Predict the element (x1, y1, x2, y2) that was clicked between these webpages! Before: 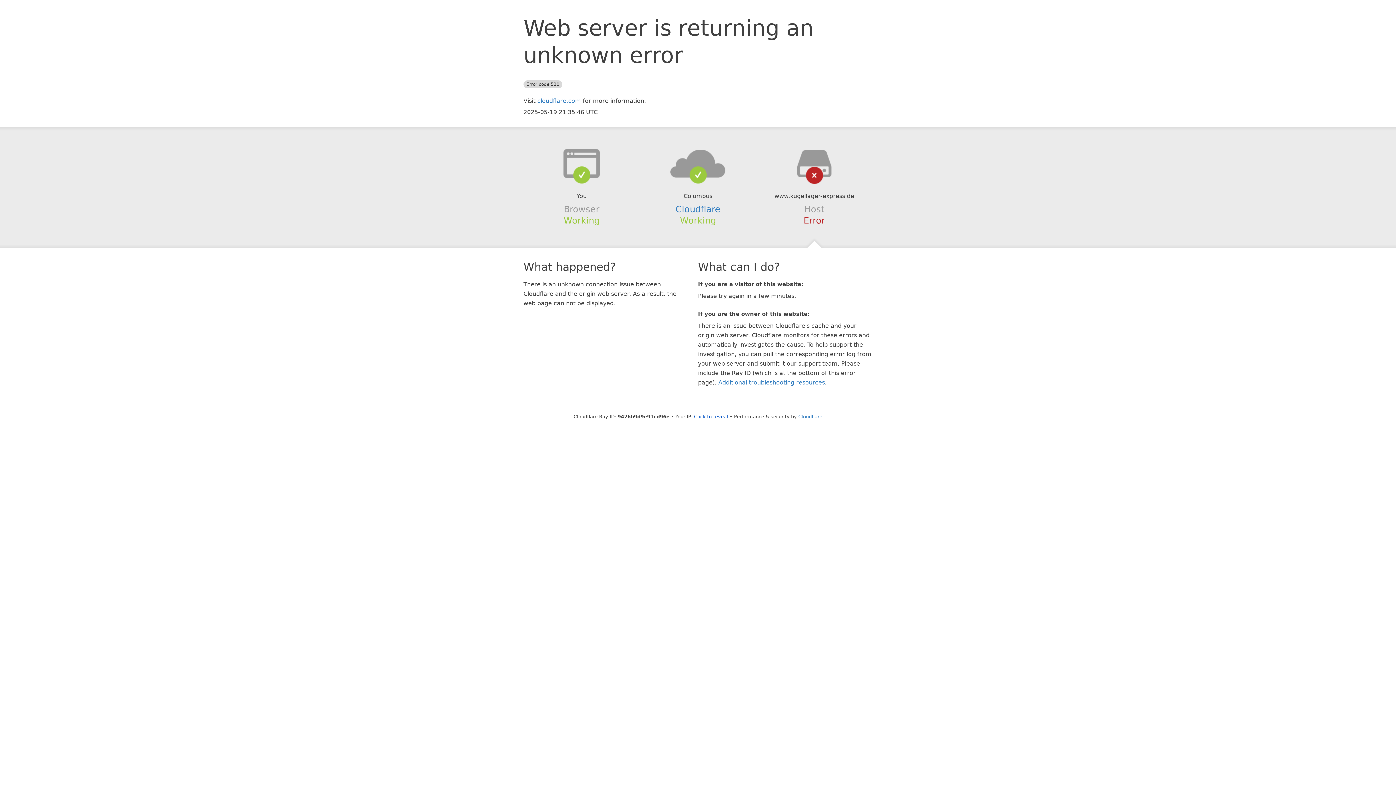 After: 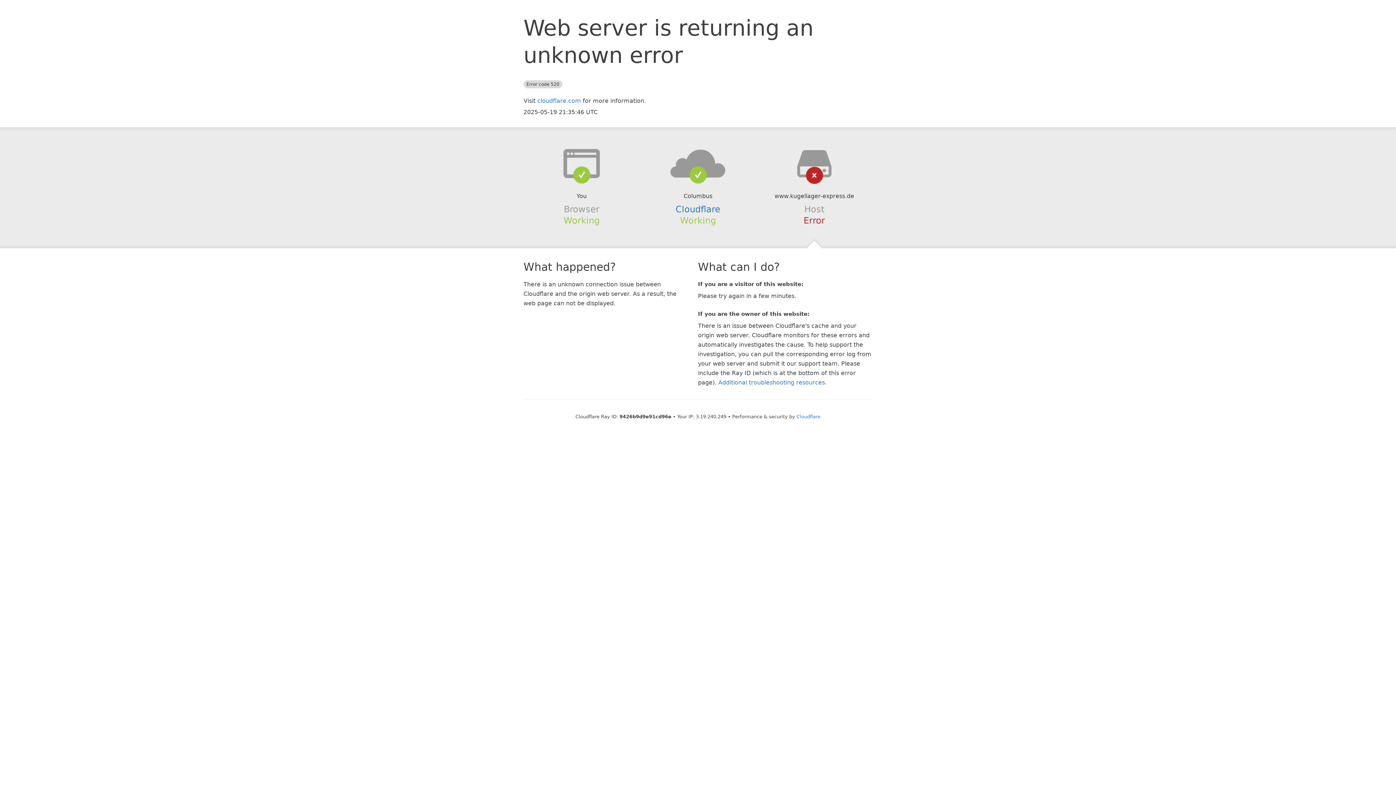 Action: label: Click to reveal bbox: (694, 414, 728, 419)